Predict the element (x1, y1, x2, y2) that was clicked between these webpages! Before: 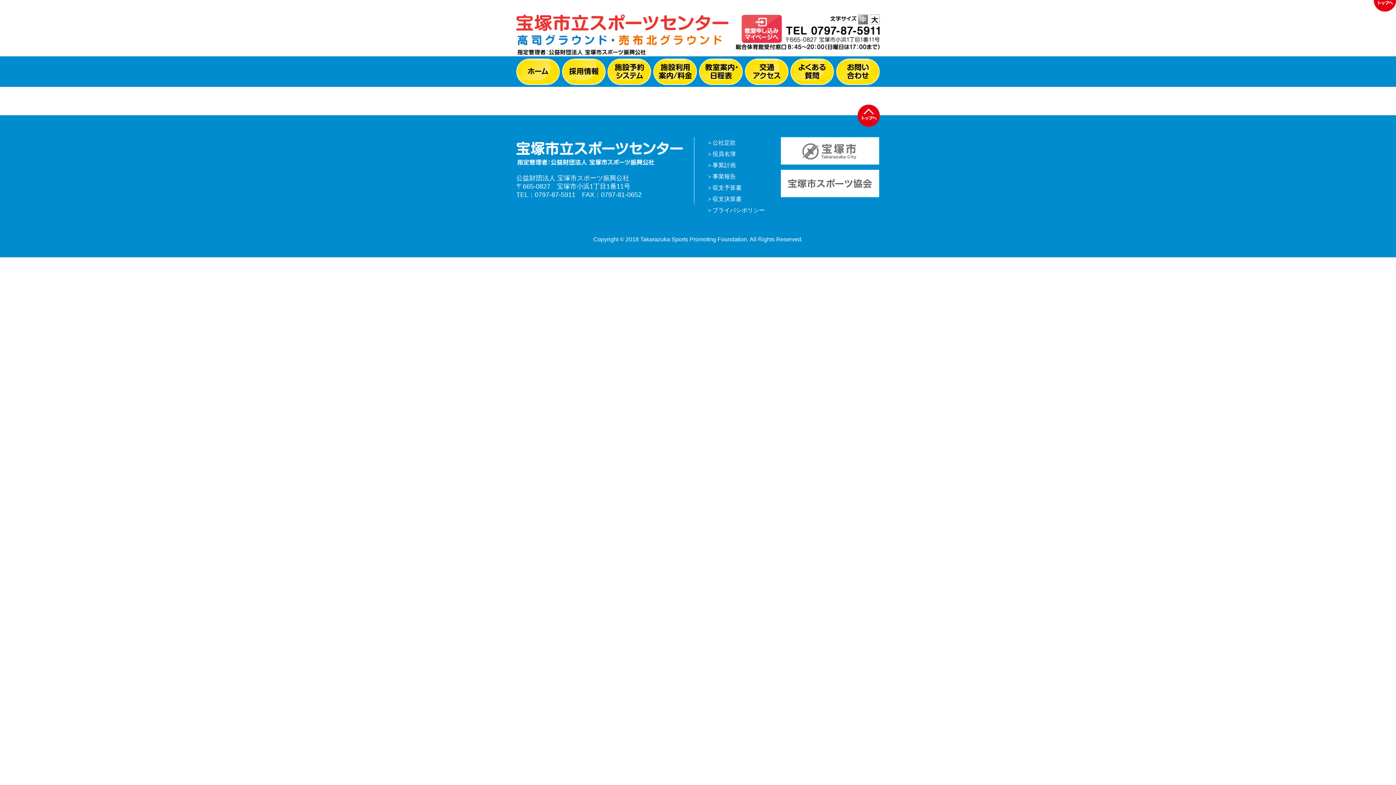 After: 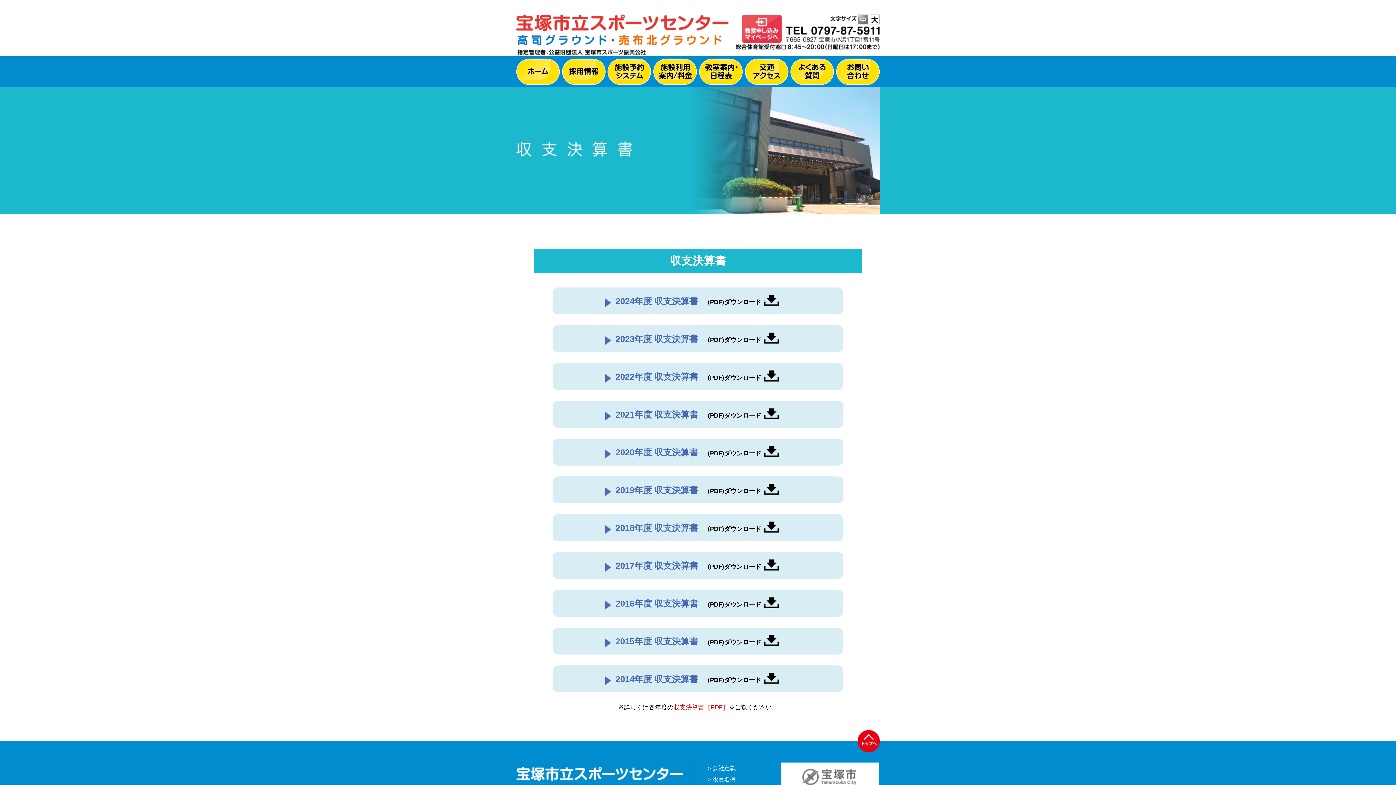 Action: bbox: (712, 196, 741, 202) label: 収支決算書